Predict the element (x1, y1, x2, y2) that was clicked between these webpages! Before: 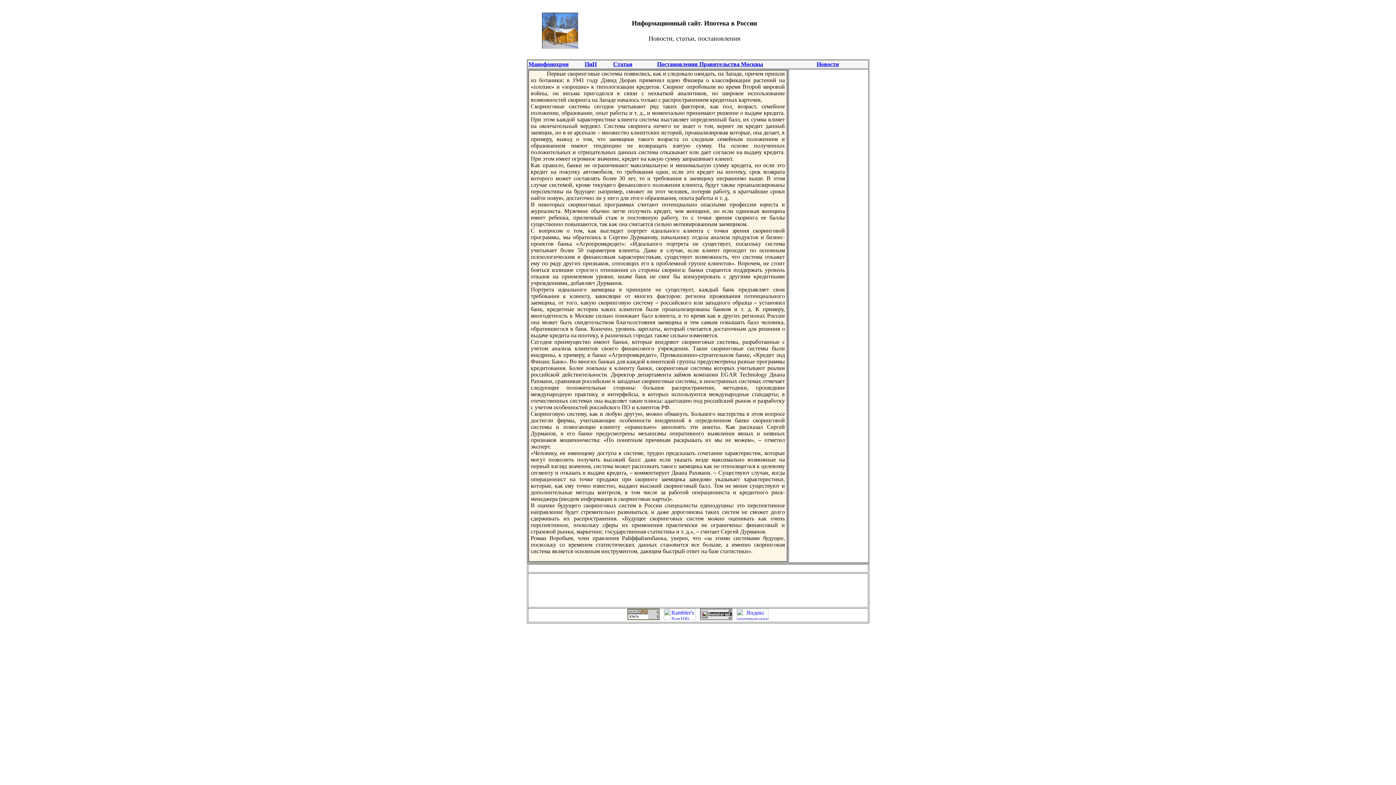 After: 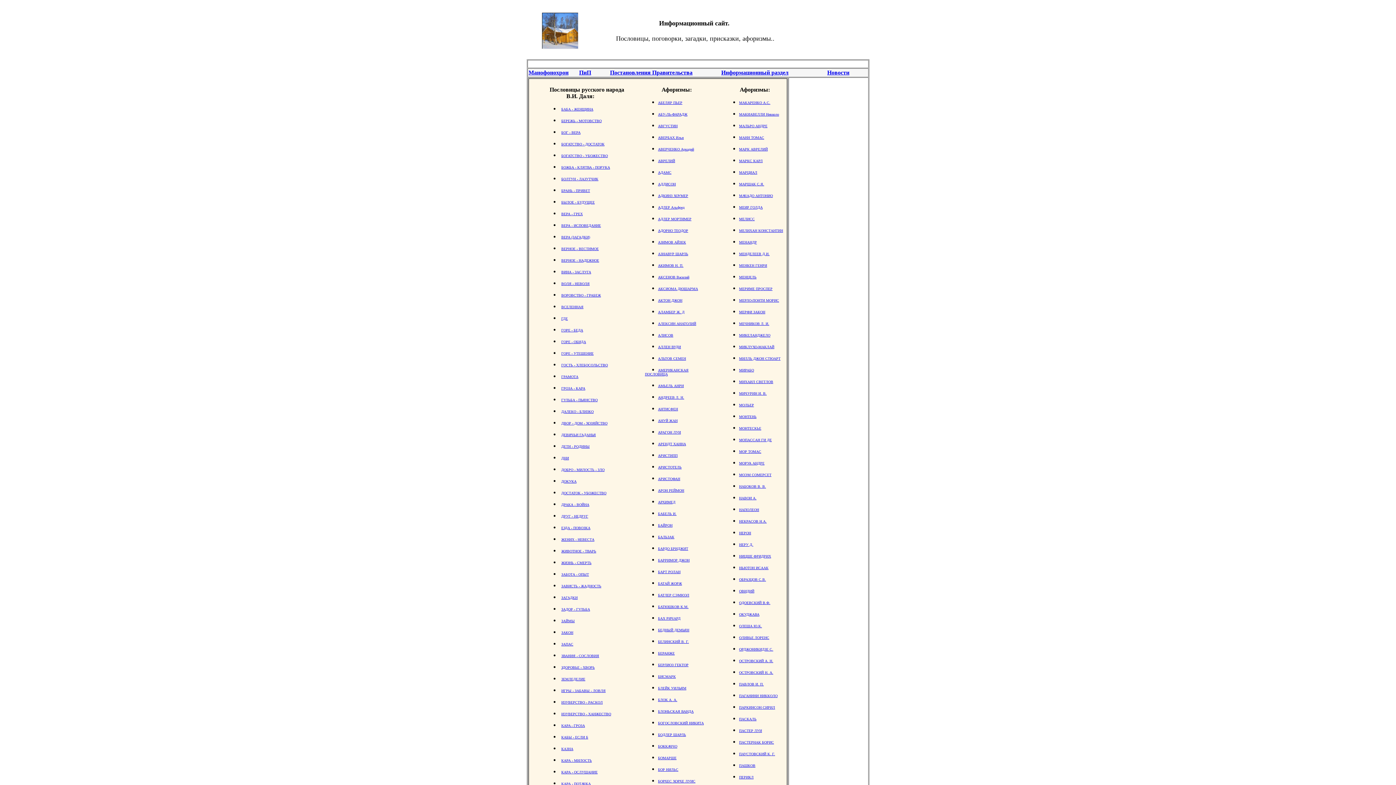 Action: label: ПиП bbox: (584, 61, 596, 67)